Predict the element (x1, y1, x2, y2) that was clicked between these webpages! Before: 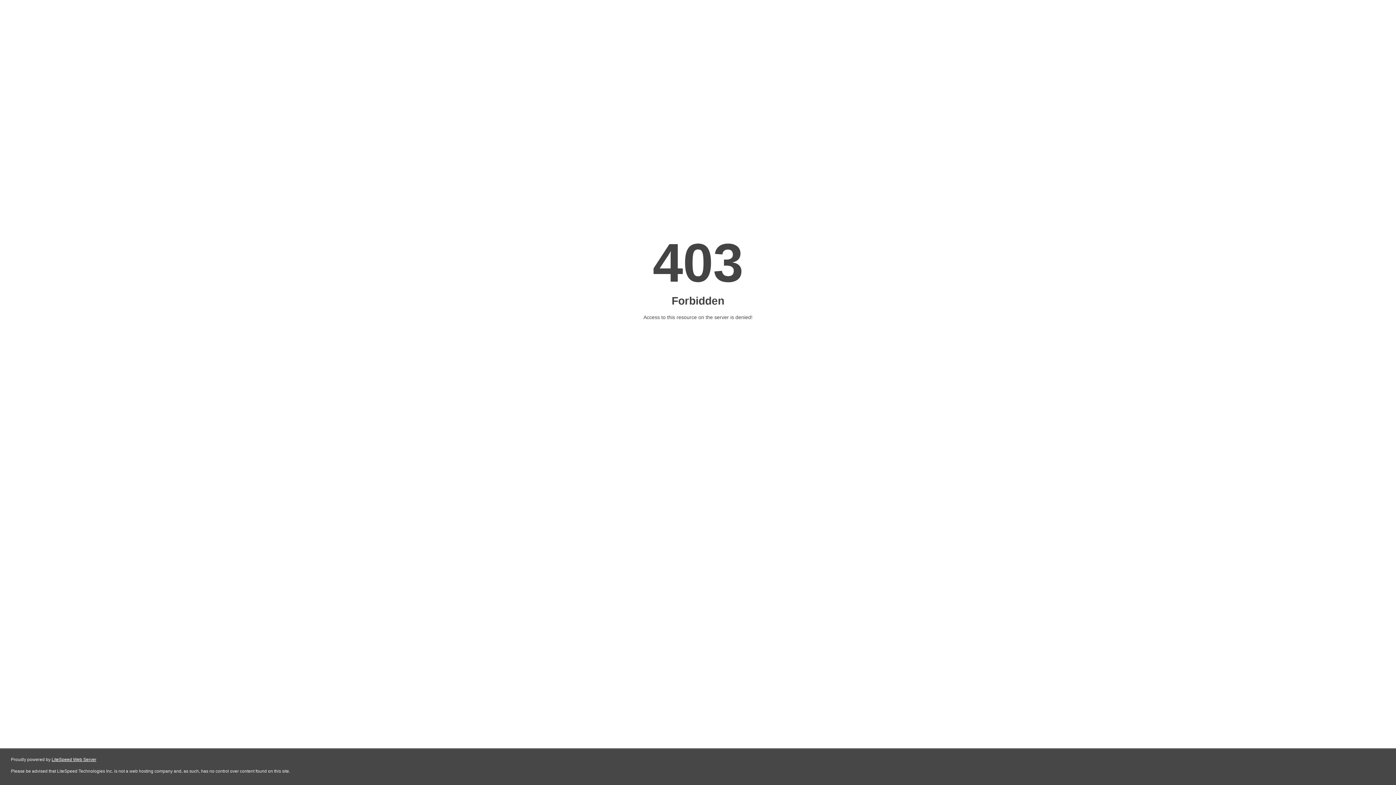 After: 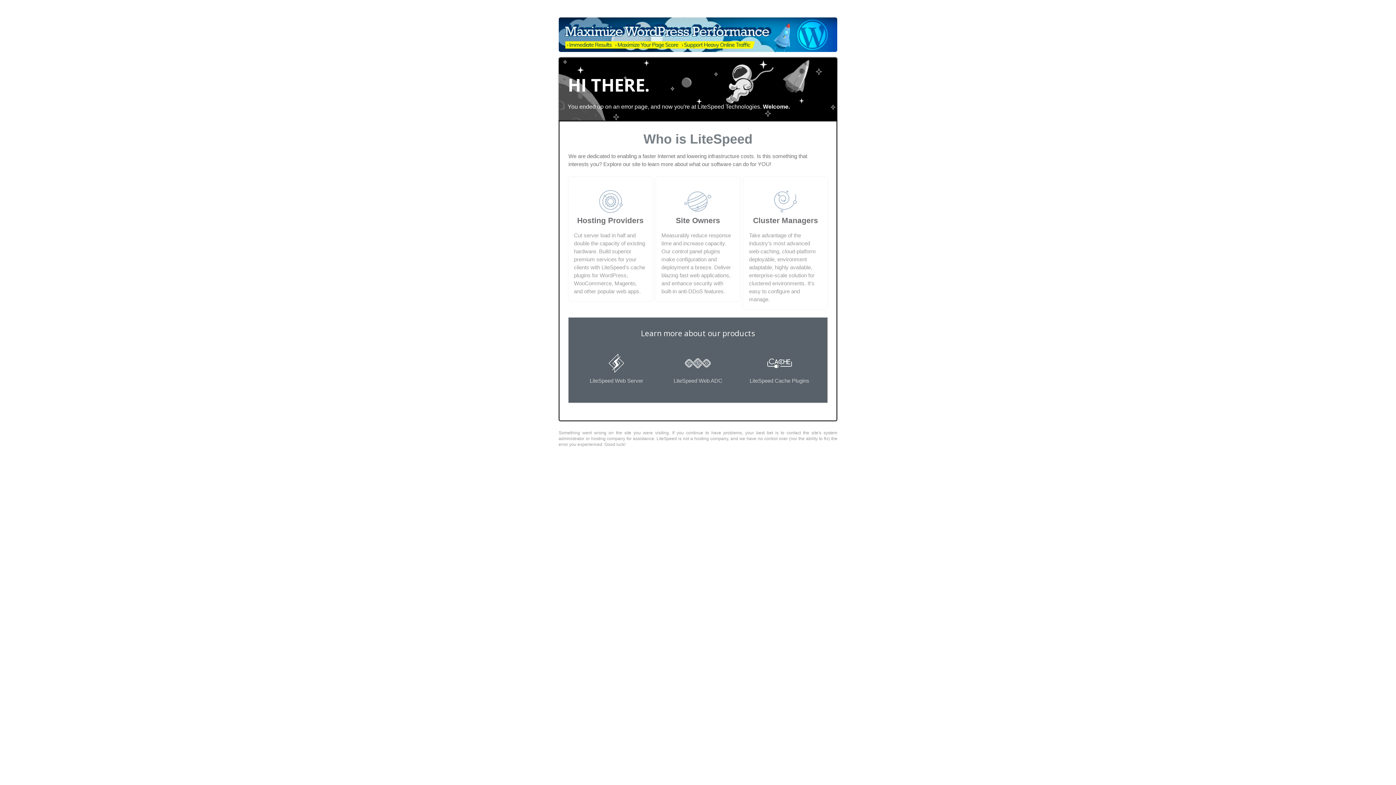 Action: bbox: (51, 757, 96, 762) label: LiteSpeed Web Server